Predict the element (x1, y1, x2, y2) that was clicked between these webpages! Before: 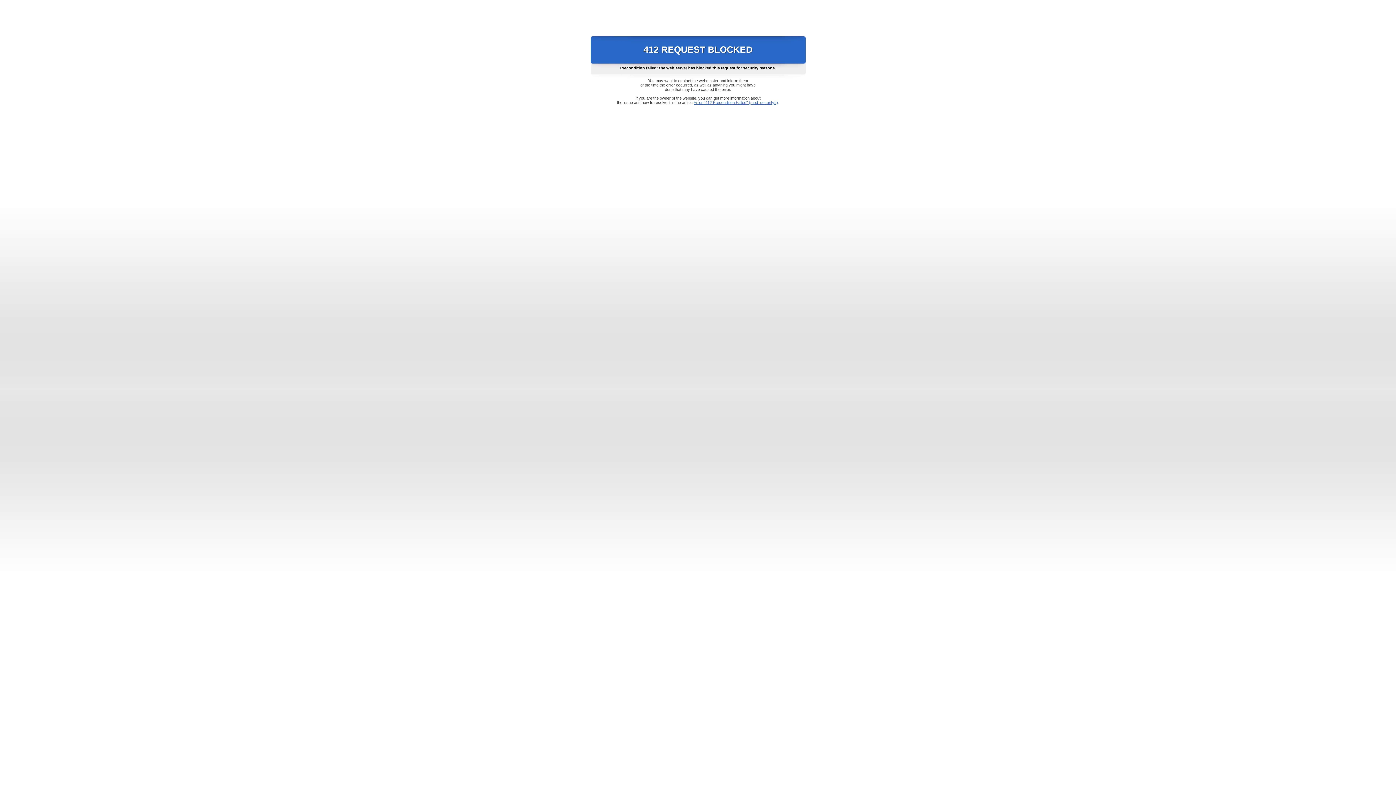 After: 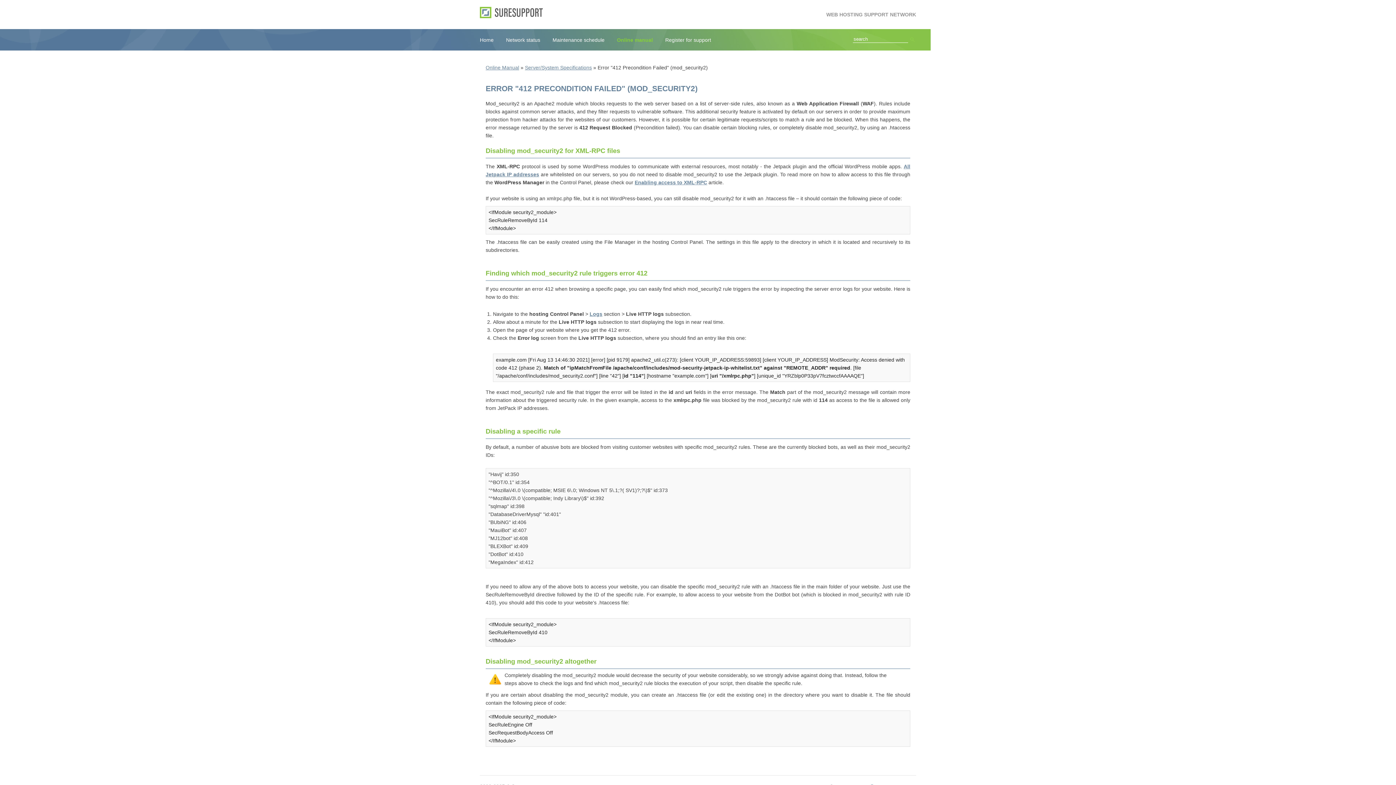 Action: bbox: (693, 100, 778, 104) label: Error "412 Precondition Failed" (mod_security2)